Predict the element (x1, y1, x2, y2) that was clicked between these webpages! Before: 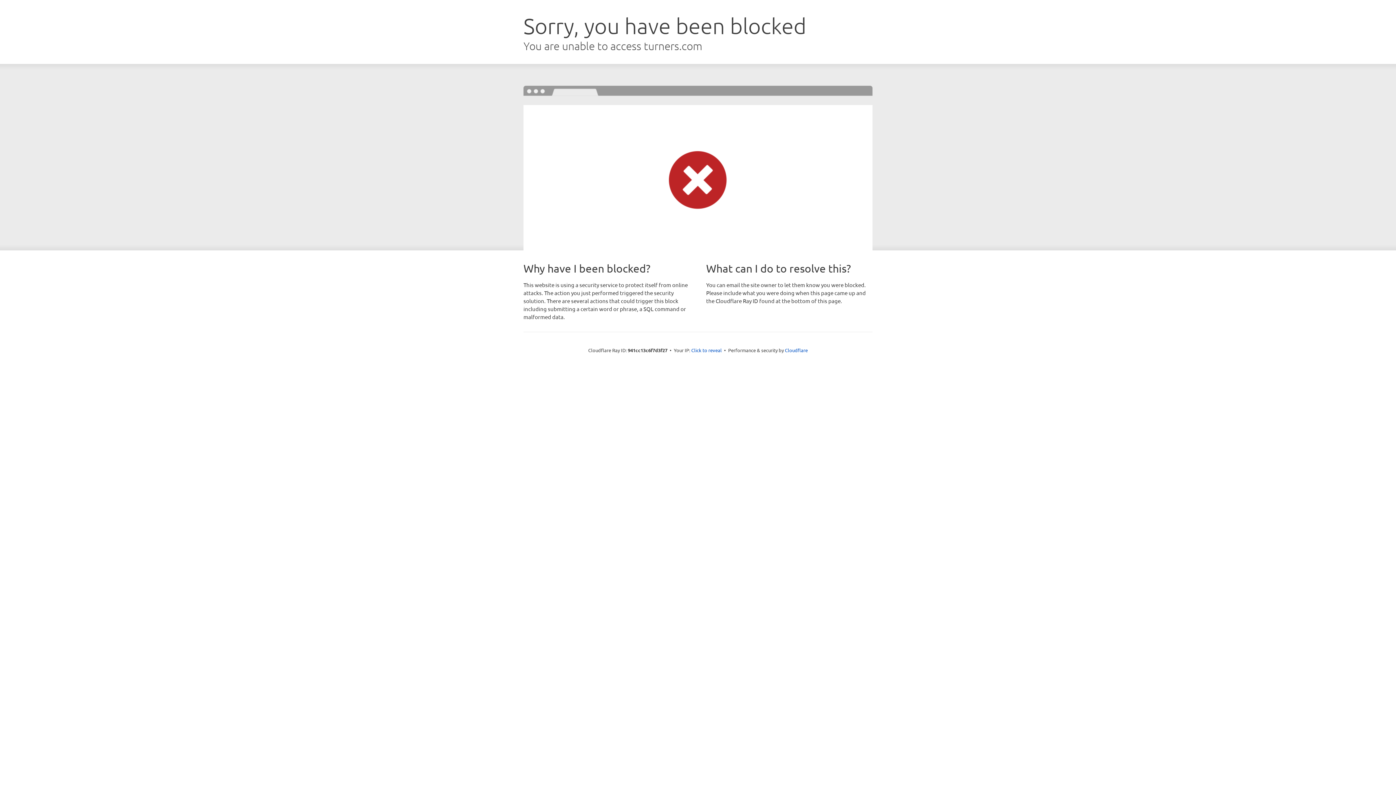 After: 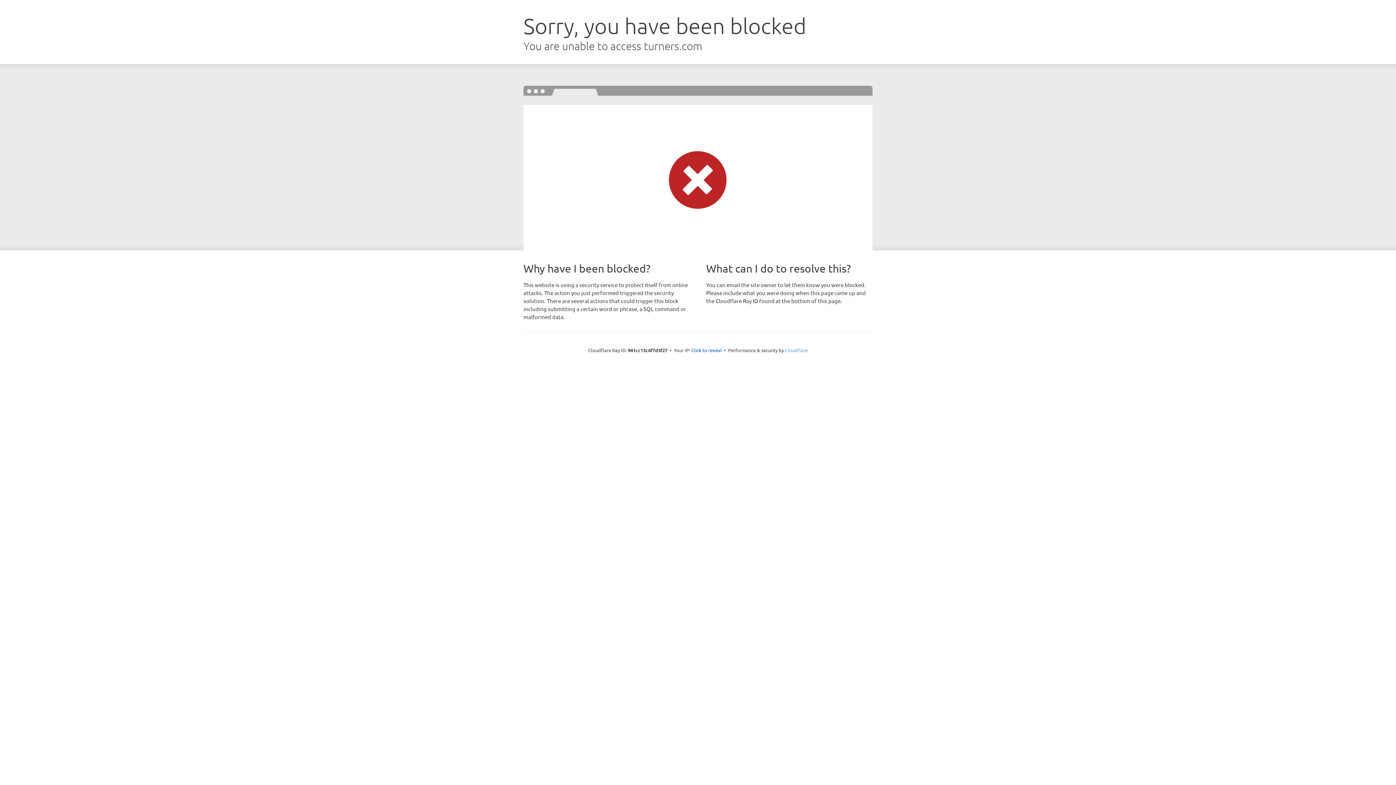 Action: label: Cloudflare bbox: (785, 347, 808, 353)